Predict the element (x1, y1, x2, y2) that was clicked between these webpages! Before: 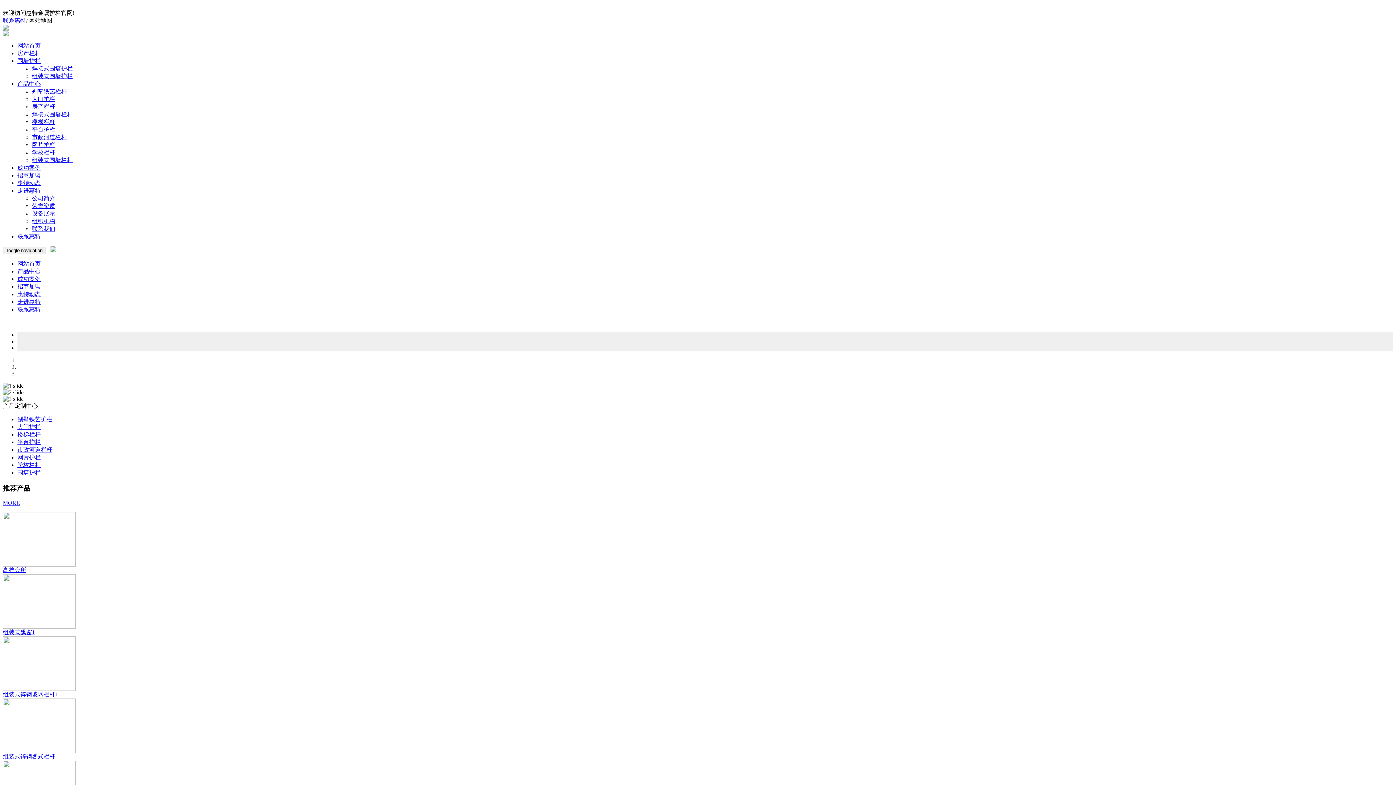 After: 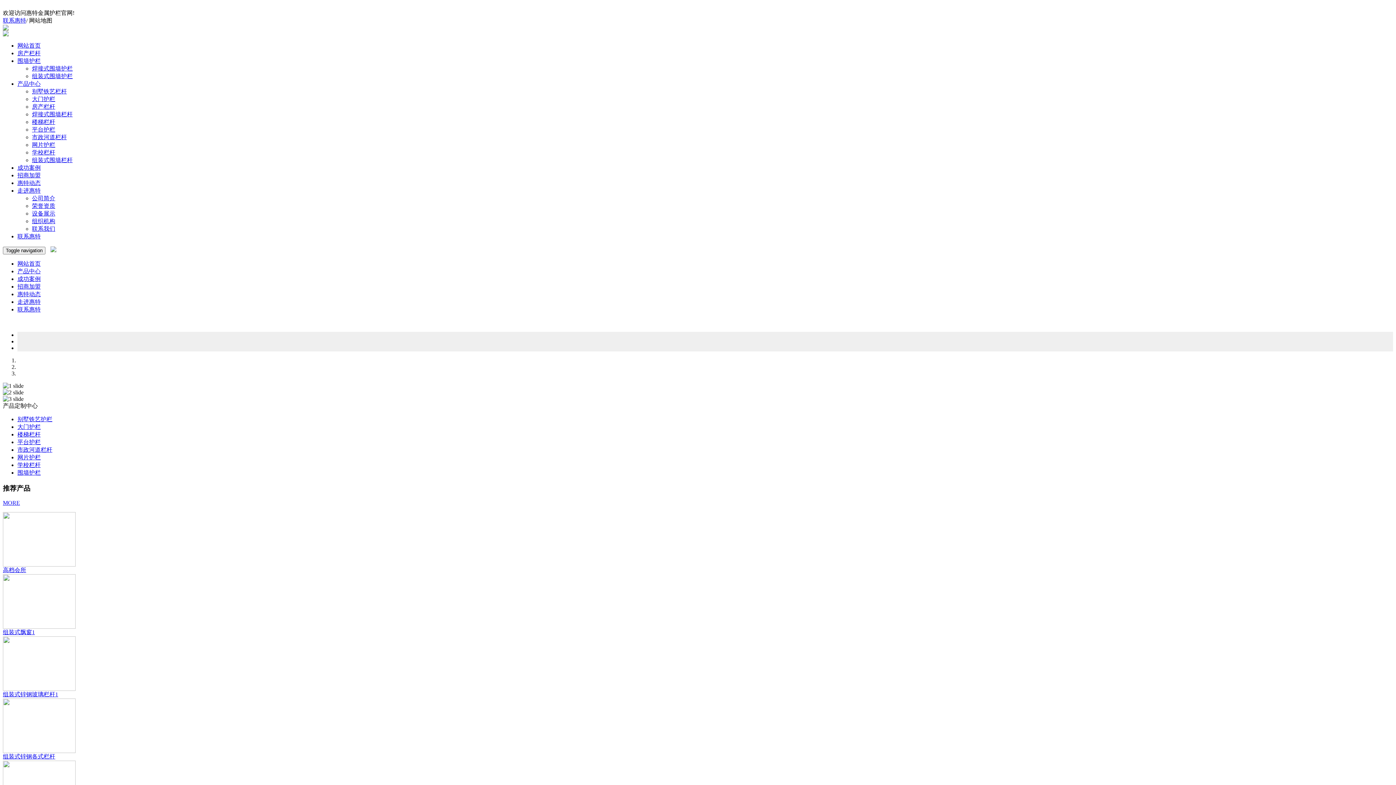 Action: bbox: (32, 111, 72, 117) label: 焊接式围墙栏杆